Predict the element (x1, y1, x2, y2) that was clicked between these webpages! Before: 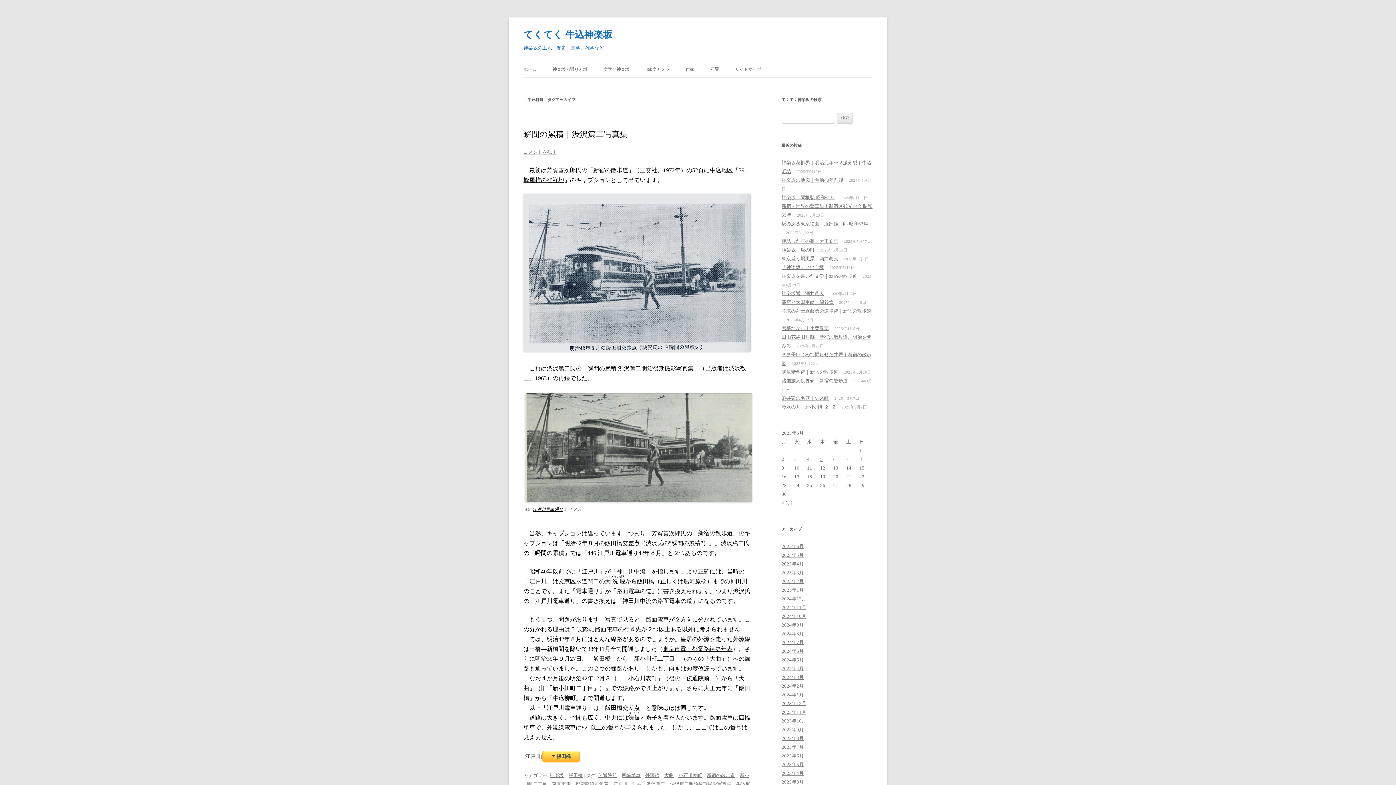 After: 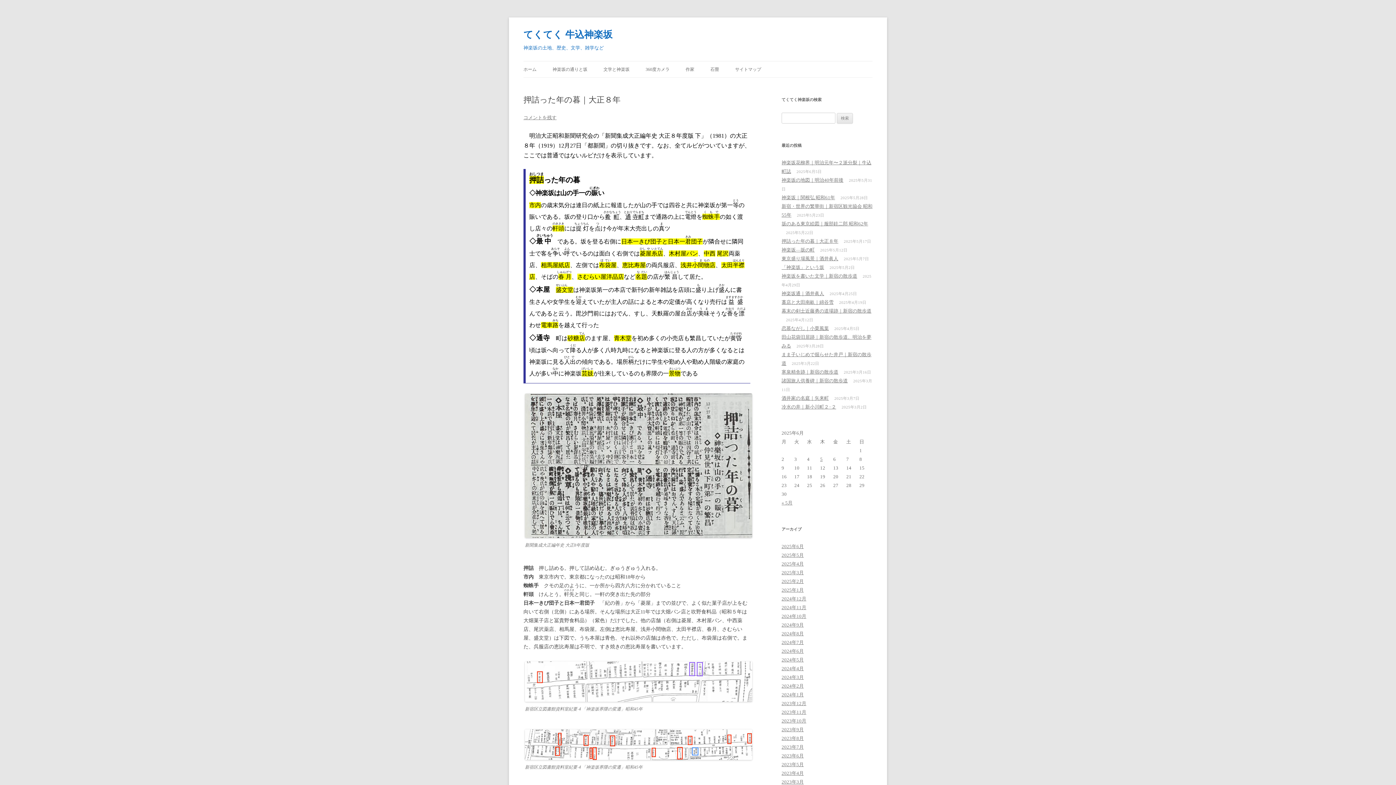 Action: bbox: (781, 238, 838, 244) label: 押詰った年の暮｜大正８年